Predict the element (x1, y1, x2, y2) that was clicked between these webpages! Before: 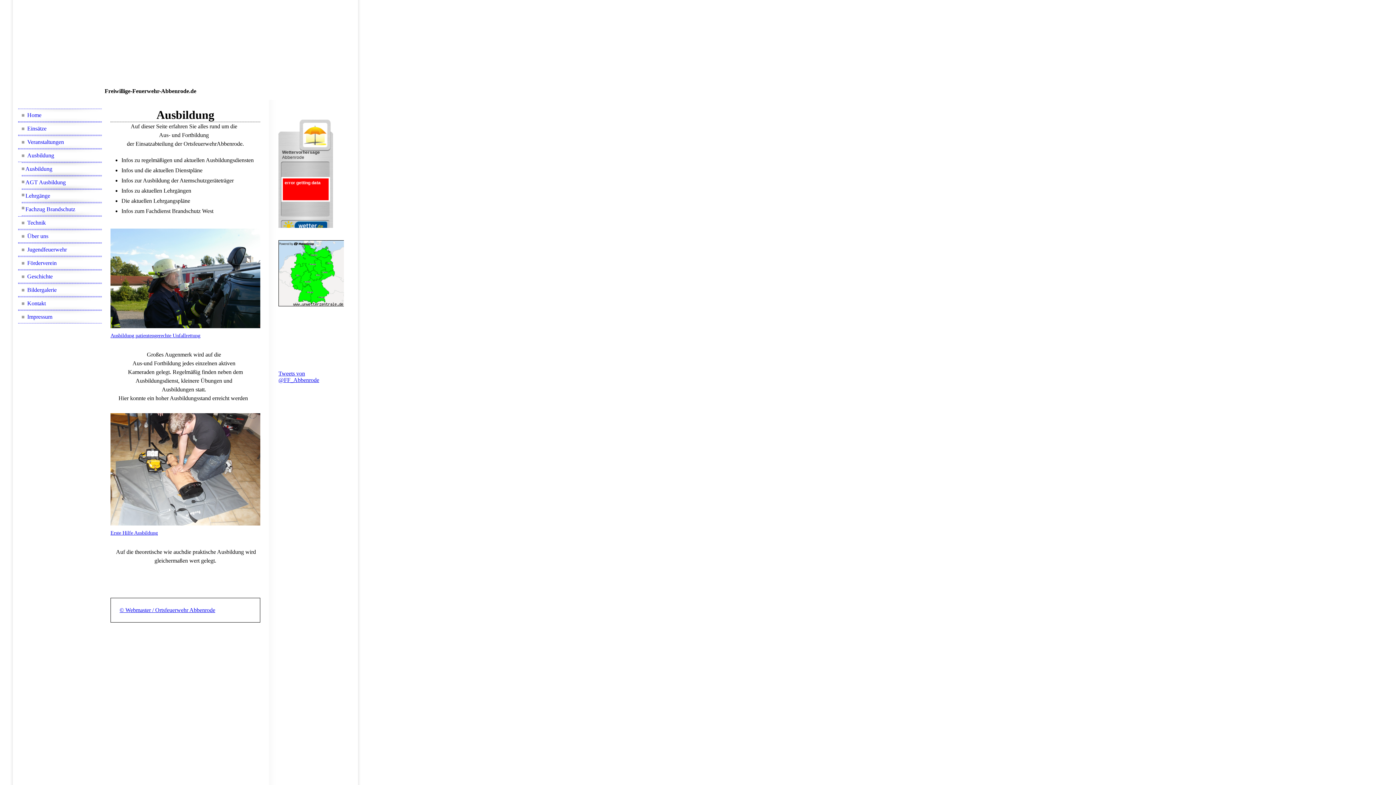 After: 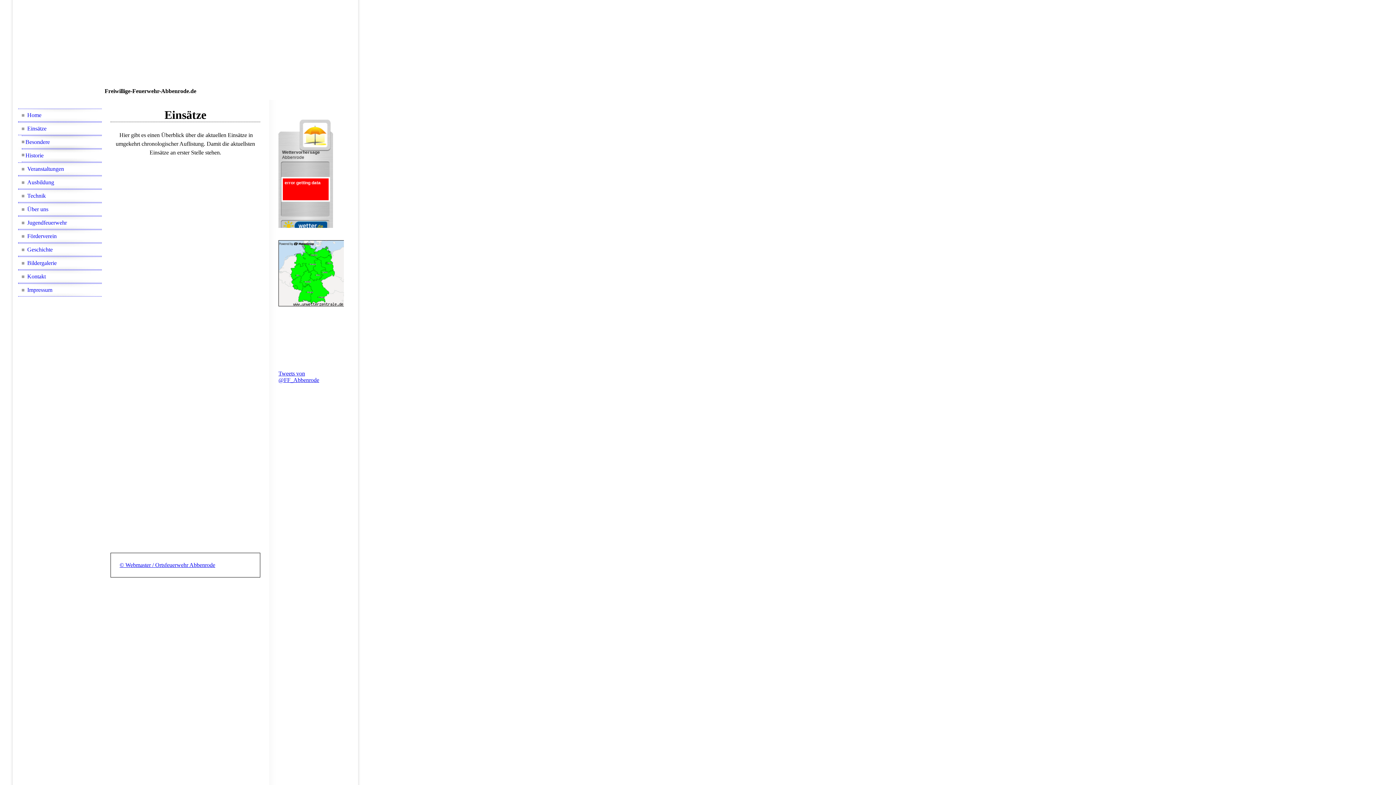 Action: label: Einsätze bbox: (18, 122, 101, 135)